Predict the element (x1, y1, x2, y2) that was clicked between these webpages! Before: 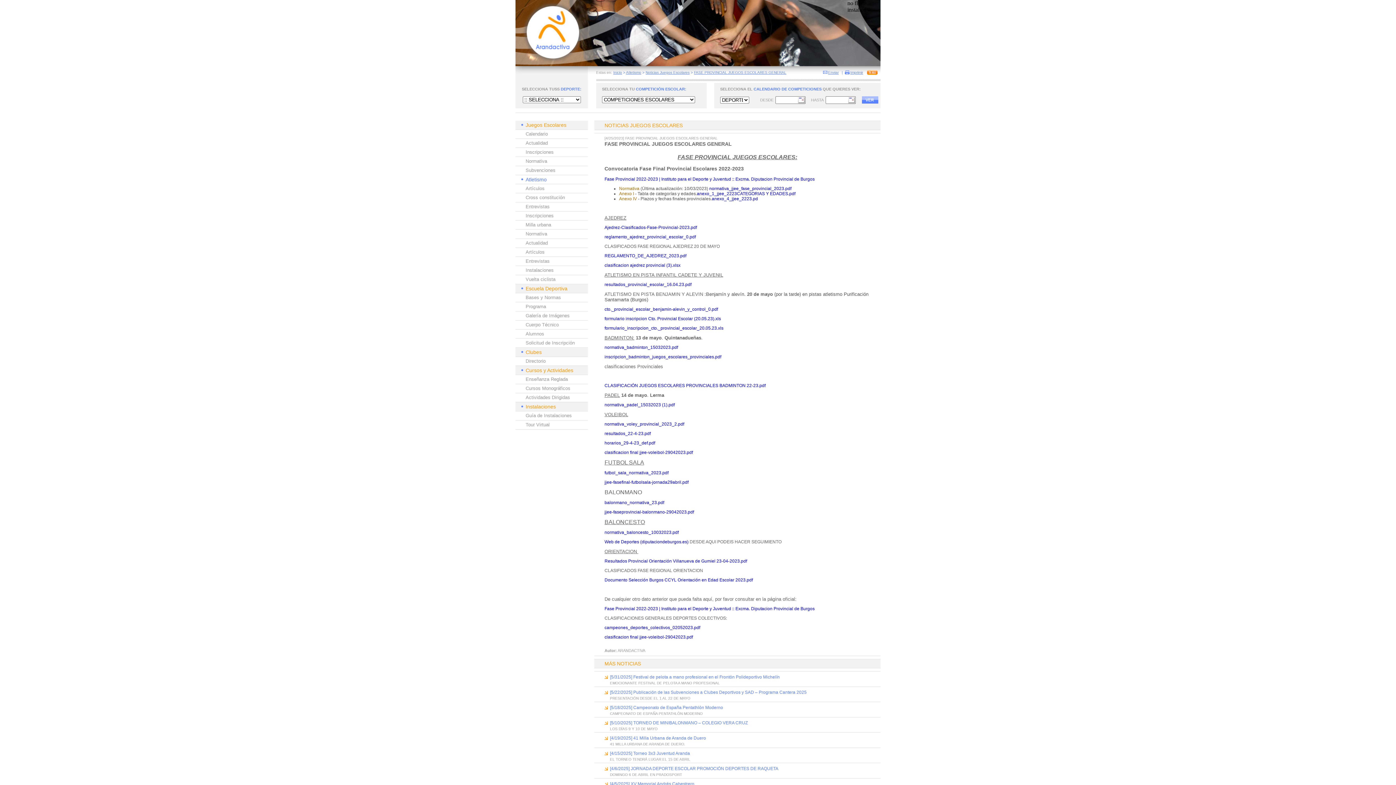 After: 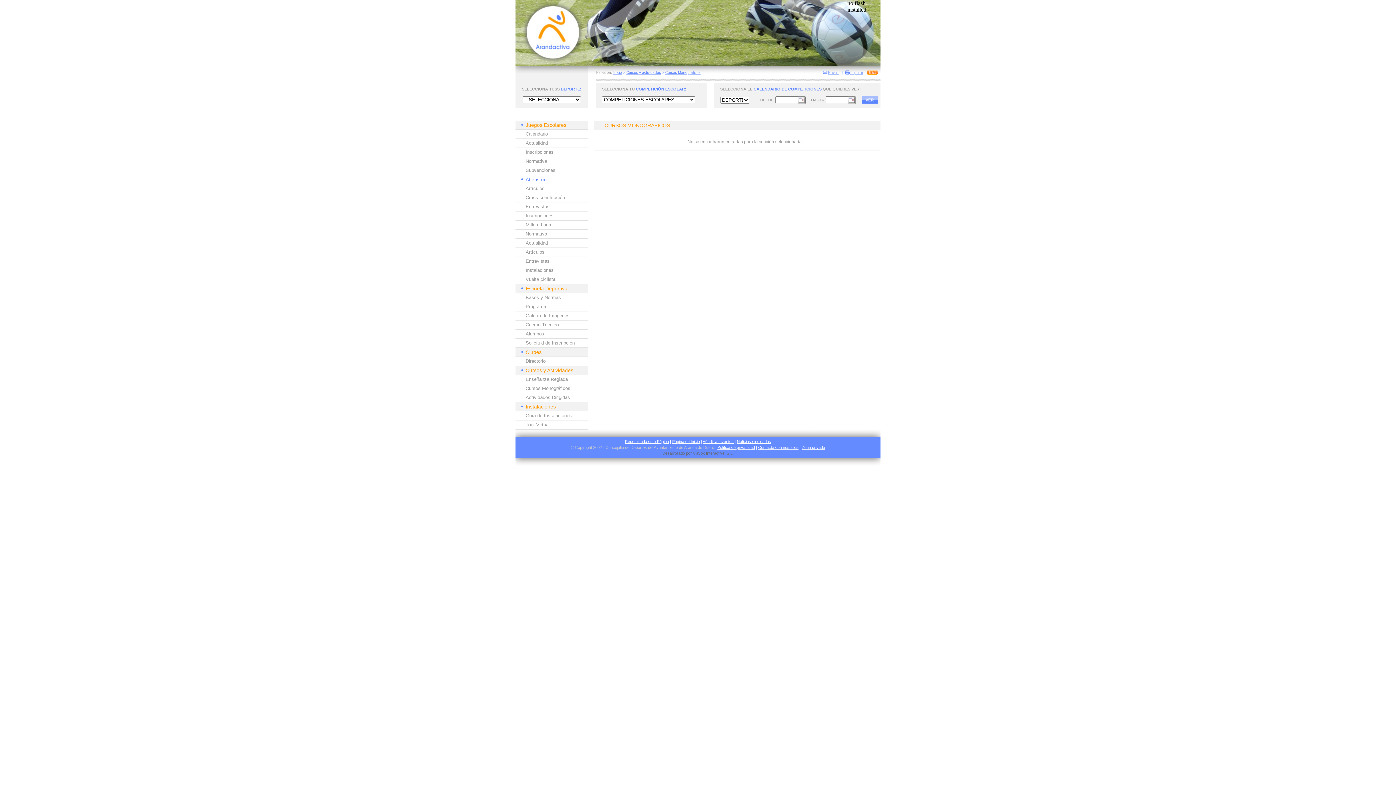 Action: label: Cursos Monográficos bbox: (525, 385, 570, 391)